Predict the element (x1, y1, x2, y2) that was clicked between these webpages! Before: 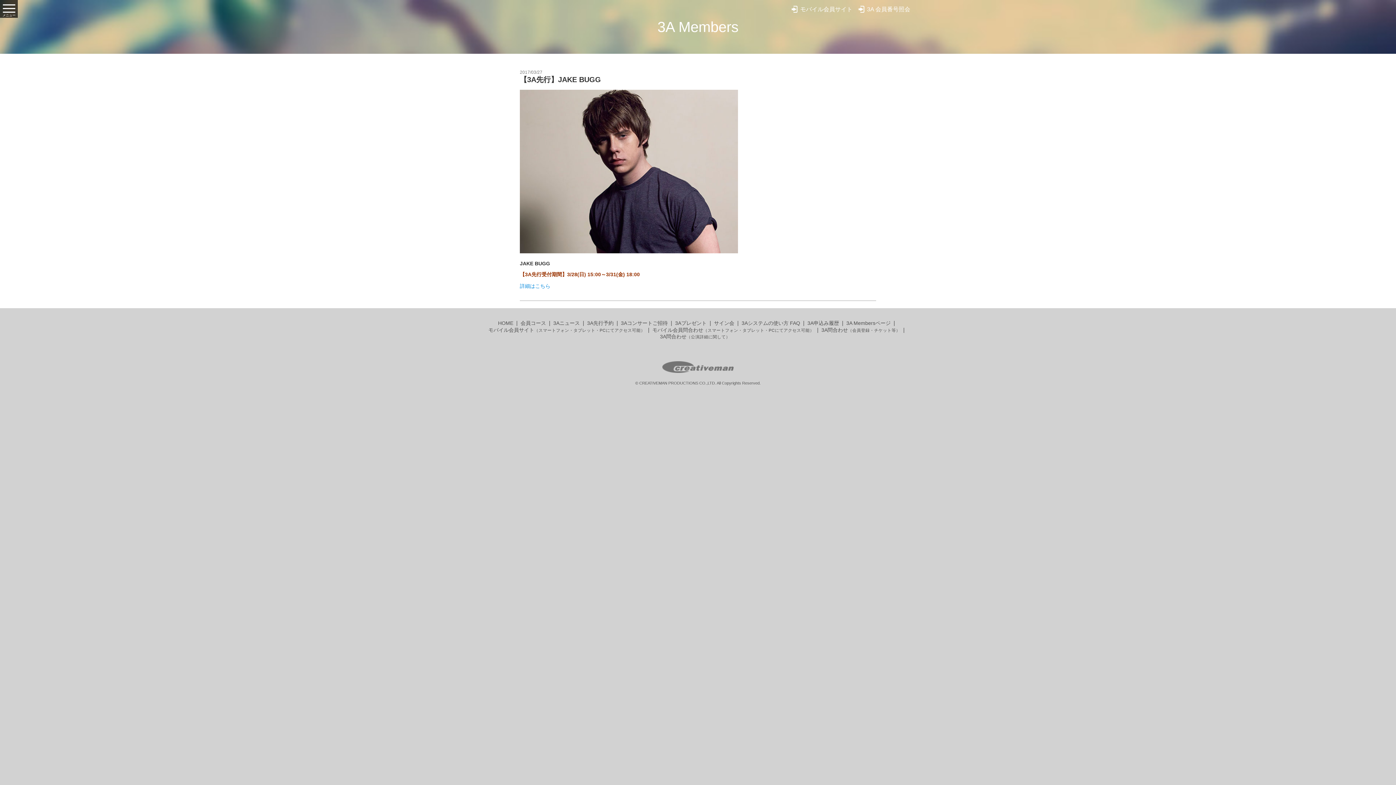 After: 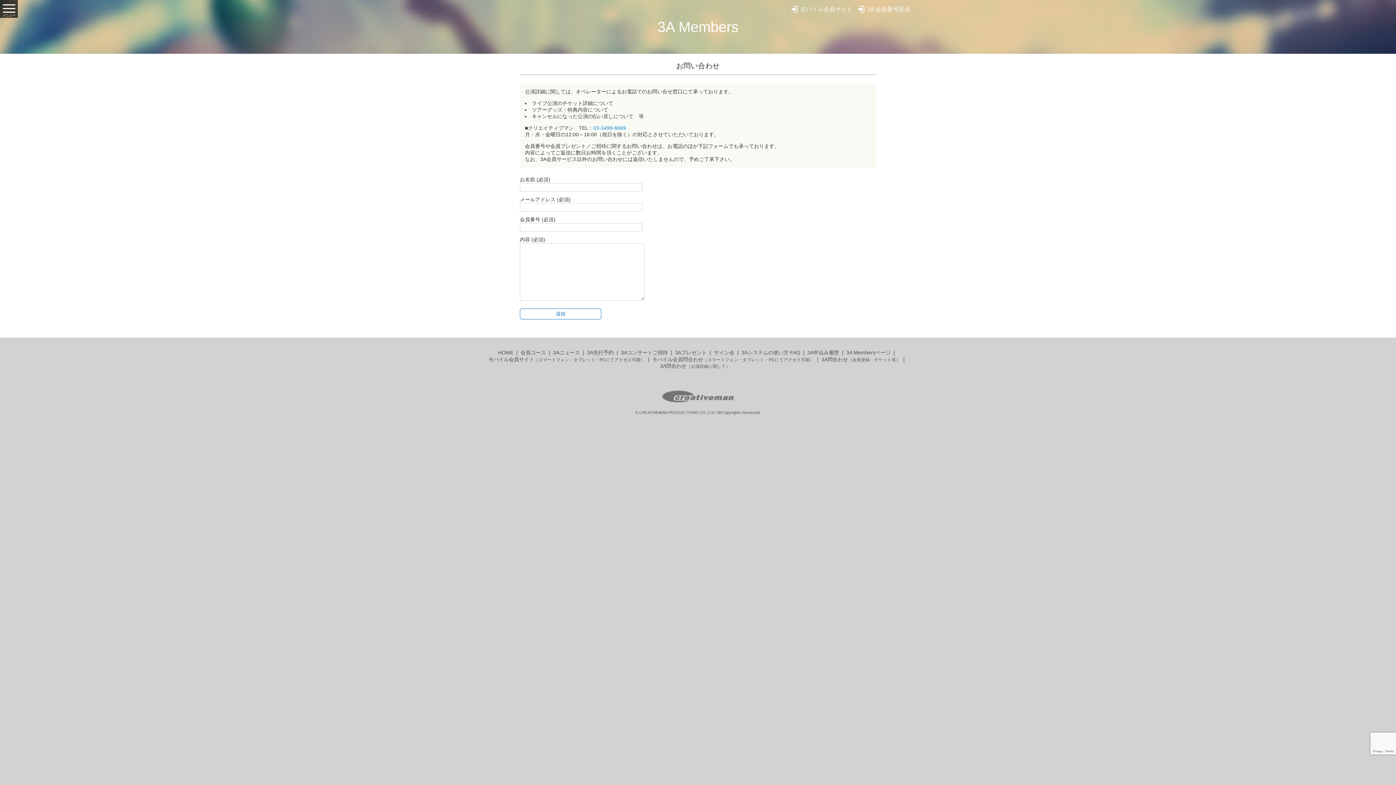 Action: label: 3A問合わせ（公演詳細に関して） bbox: (660, 333, 730, 339)